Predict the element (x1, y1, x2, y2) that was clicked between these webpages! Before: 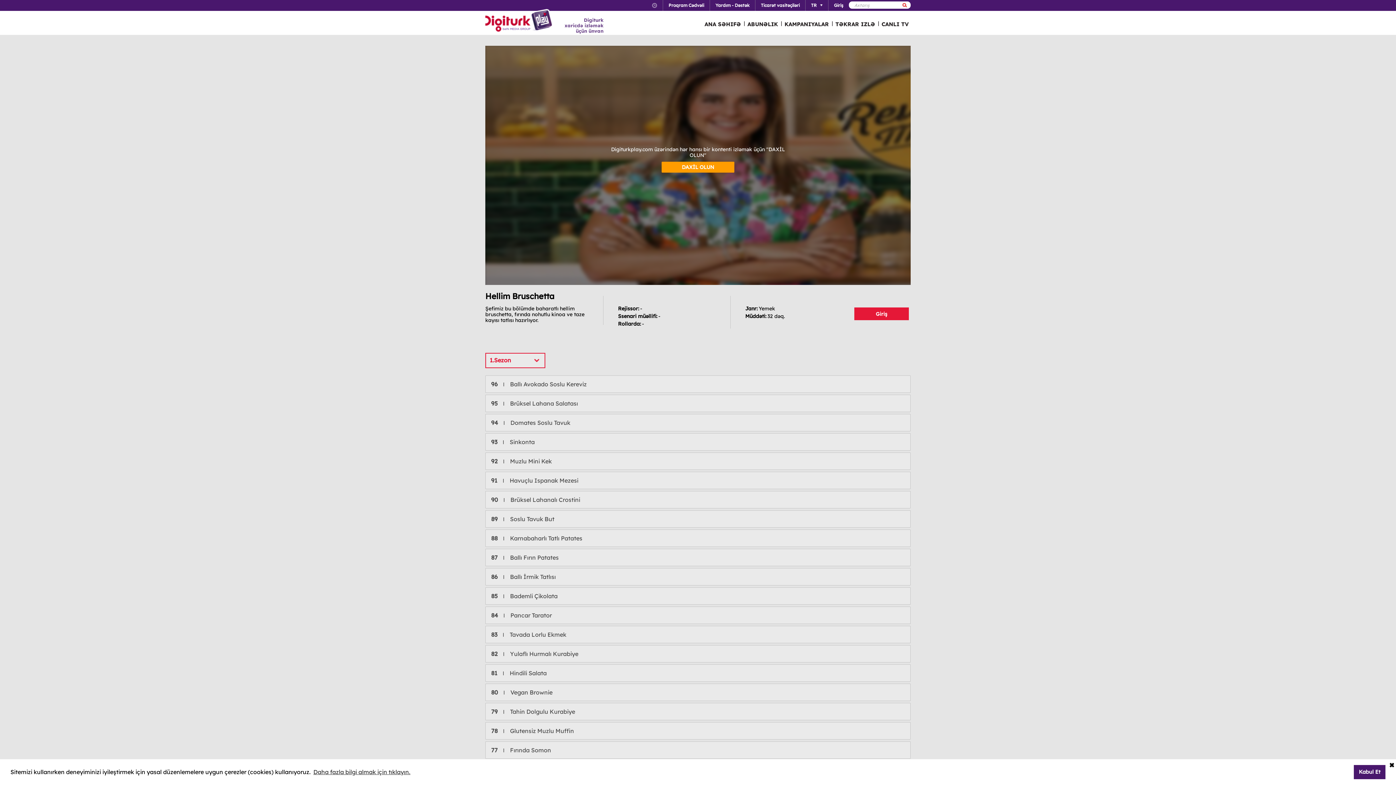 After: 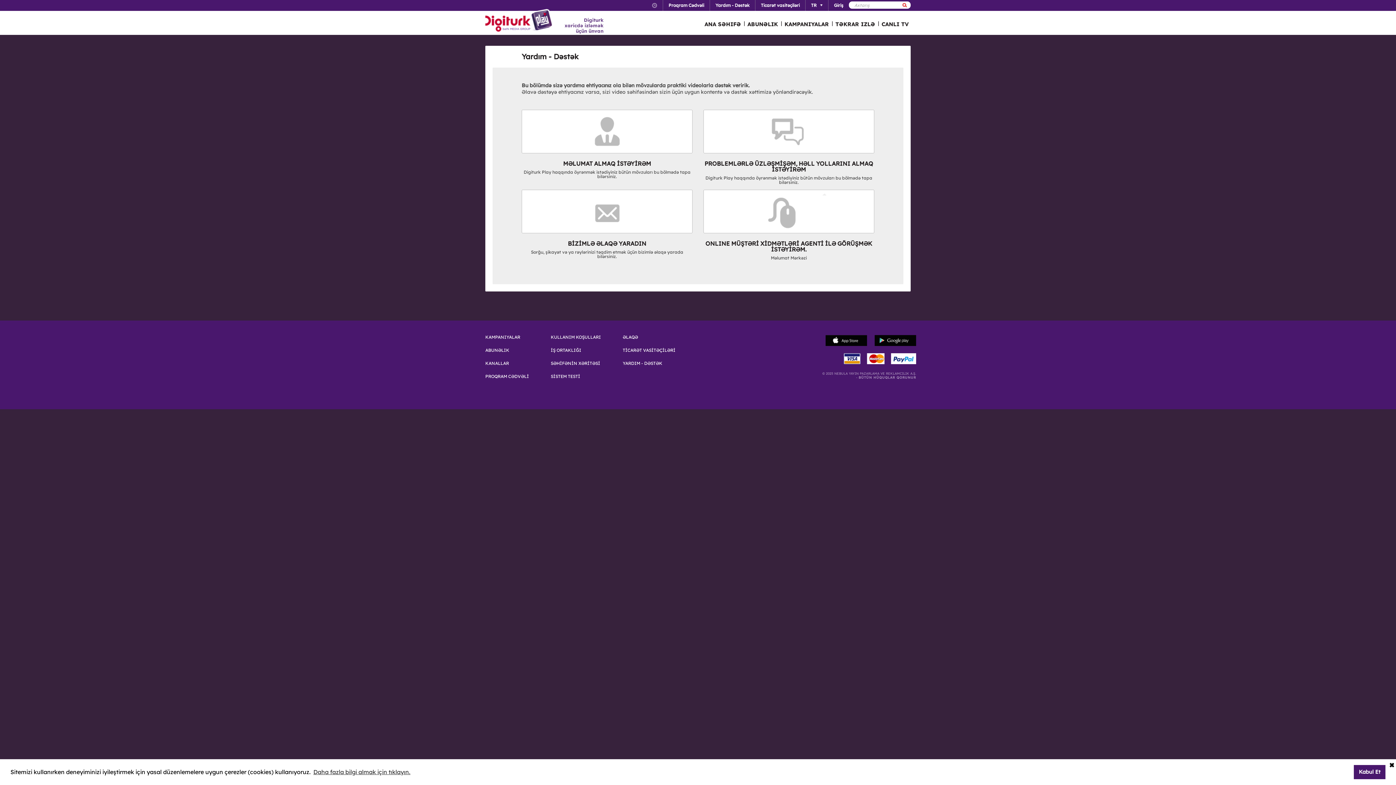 Action: bbox: (710, 0, 755, 10) label: Yardım - Dəstək